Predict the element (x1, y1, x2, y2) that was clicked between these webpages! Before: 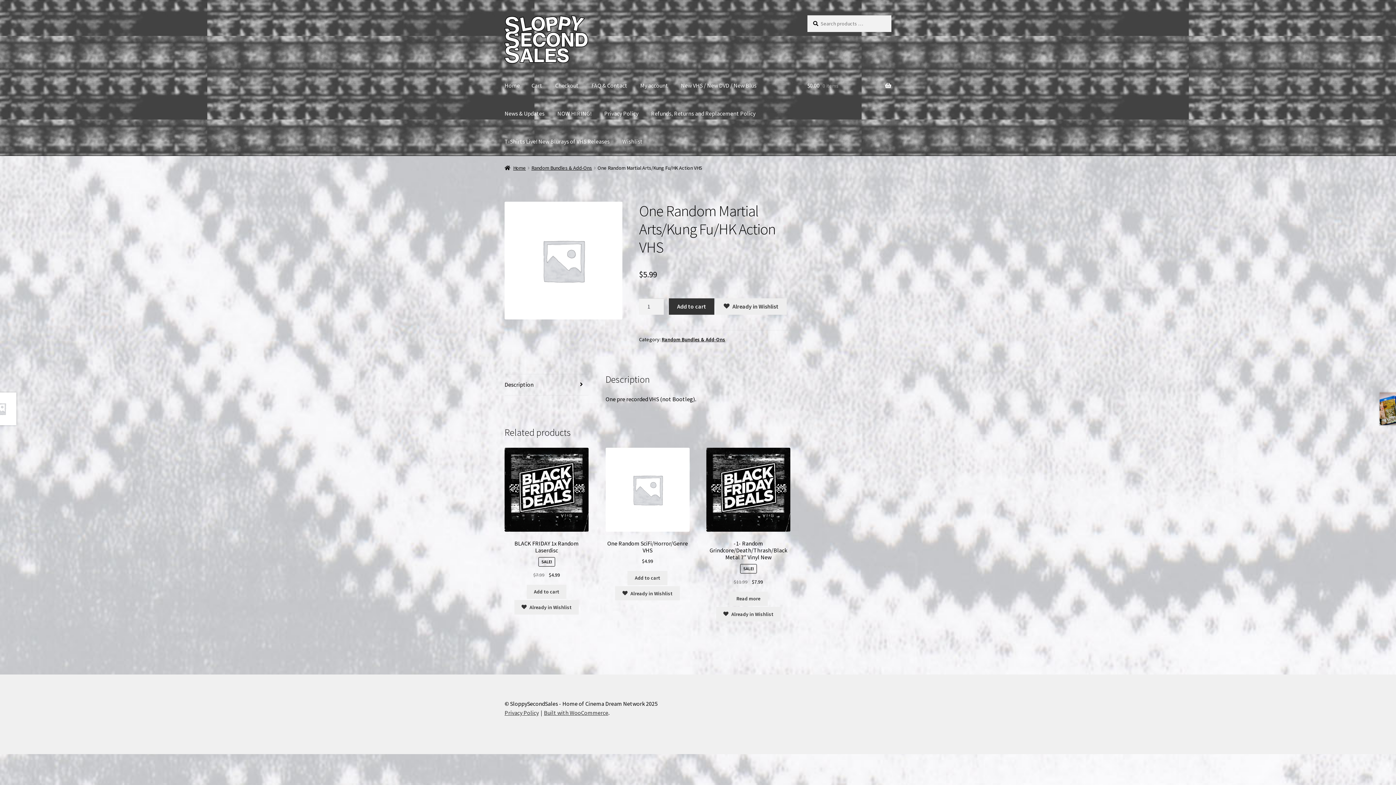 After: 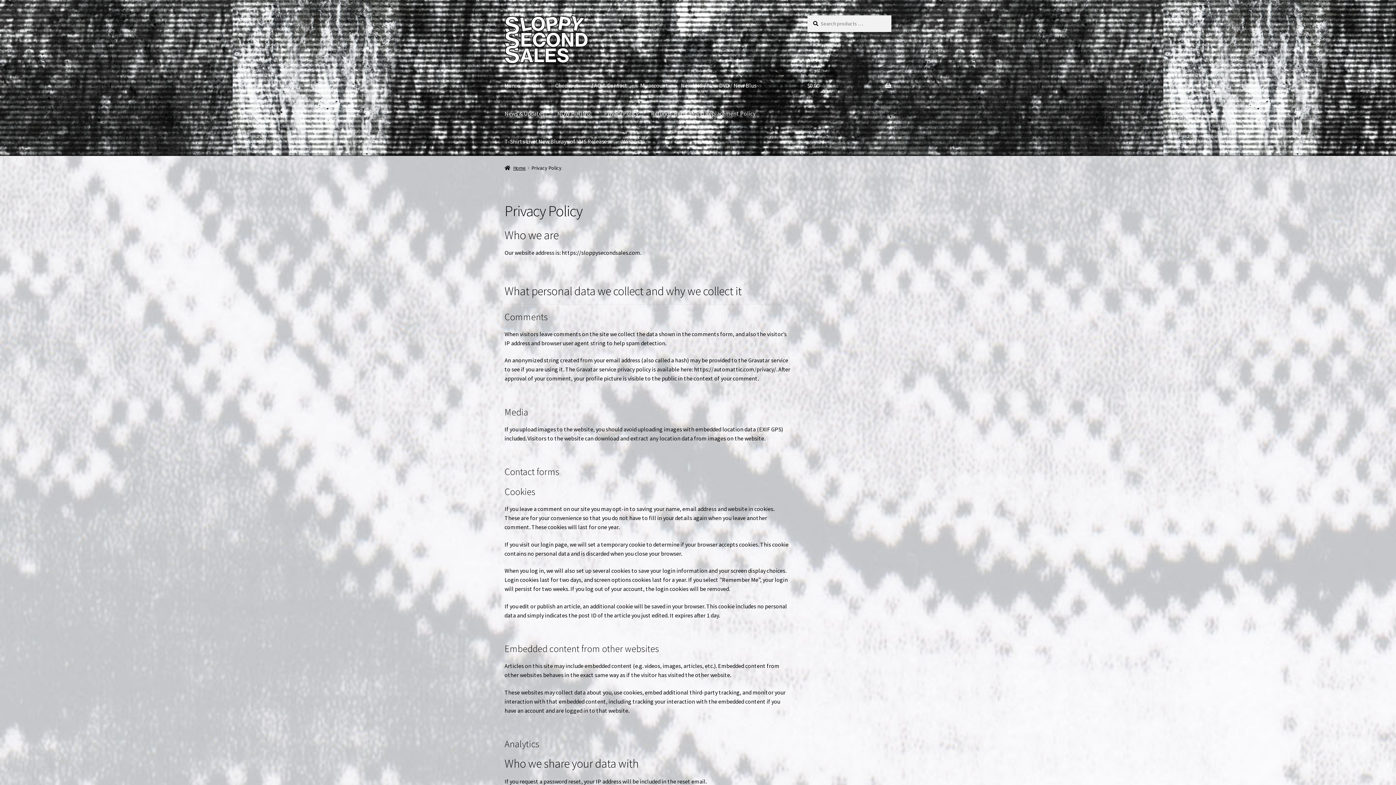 Action: label: Privacy Policy bbox: (598, 99, 644, 127)